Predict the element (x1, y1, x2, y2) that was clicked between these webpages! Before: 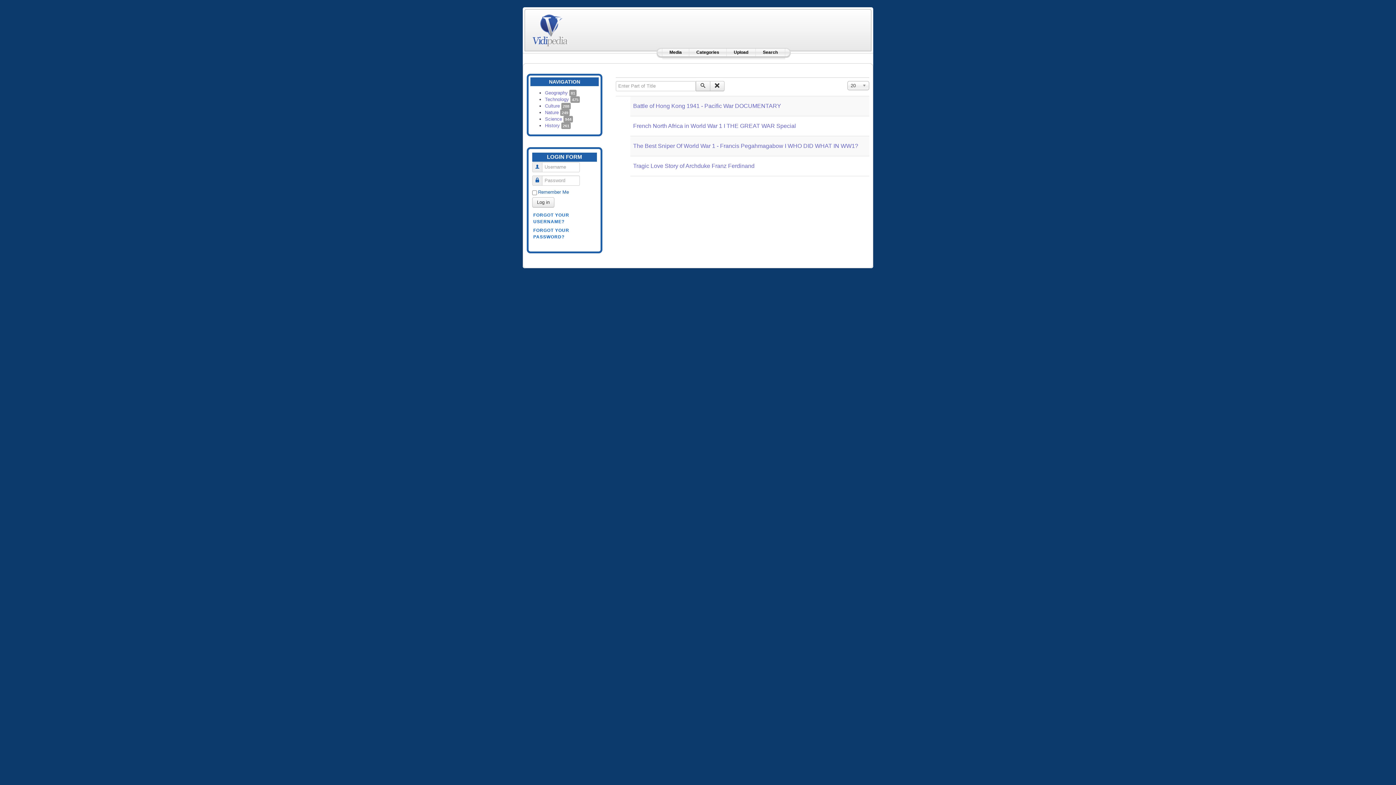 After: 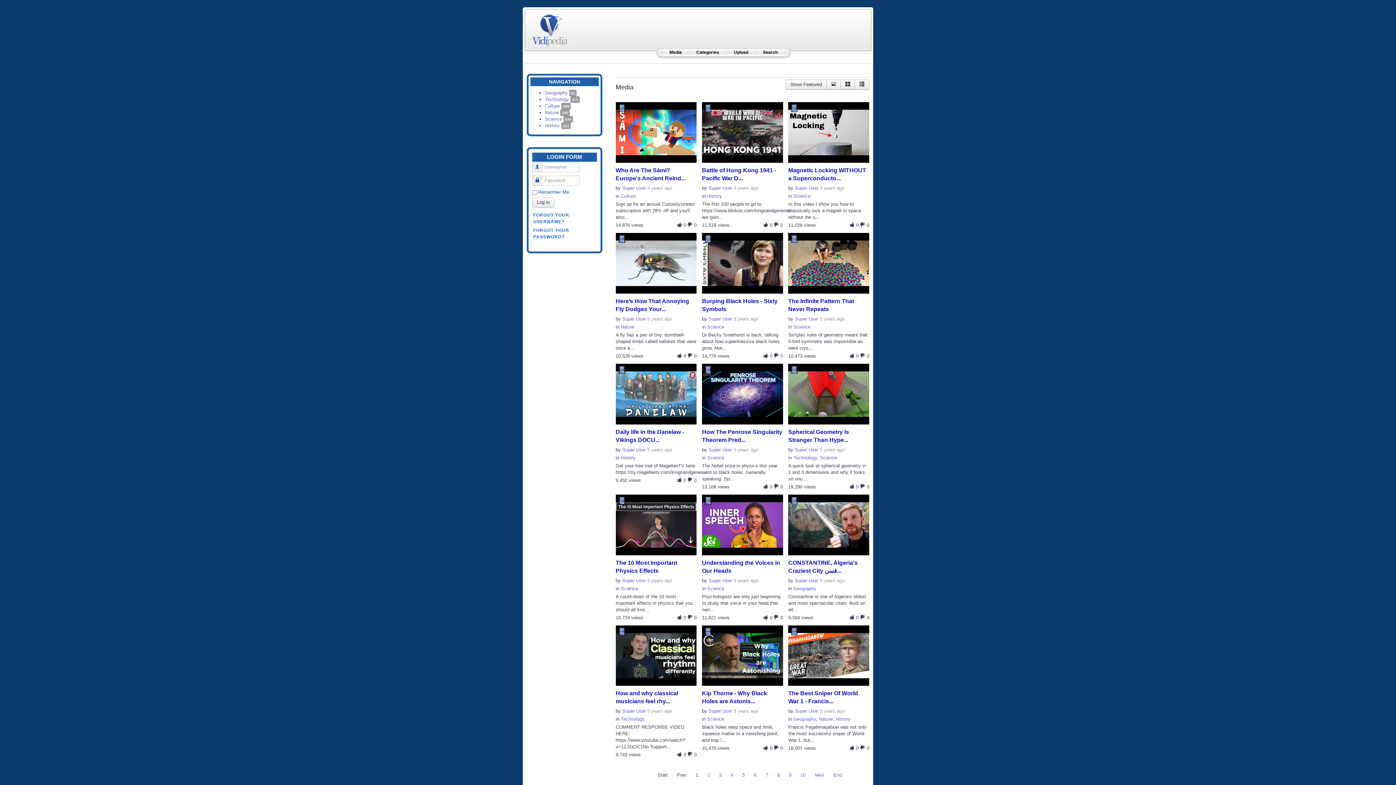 Action: label: Media bbox: (662, 48, 689, 56)